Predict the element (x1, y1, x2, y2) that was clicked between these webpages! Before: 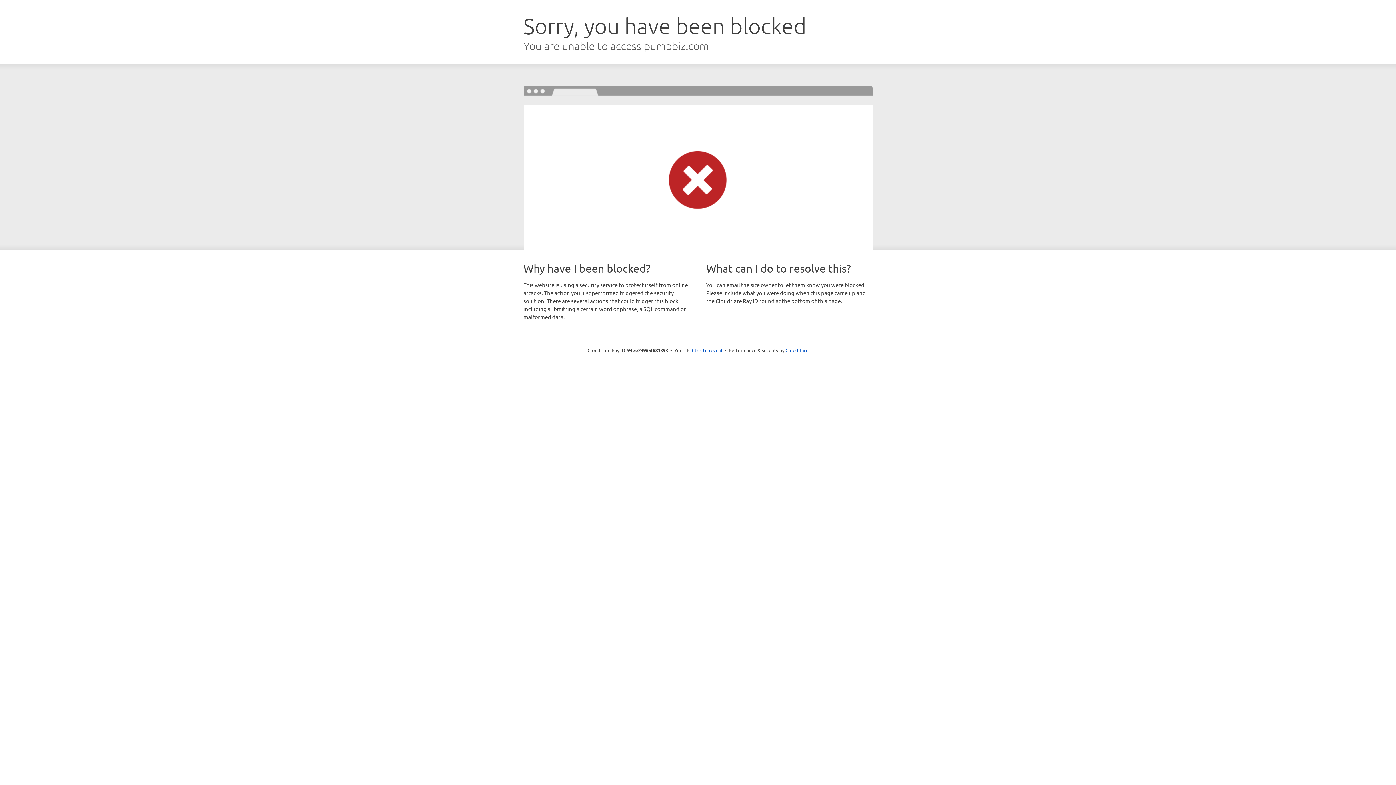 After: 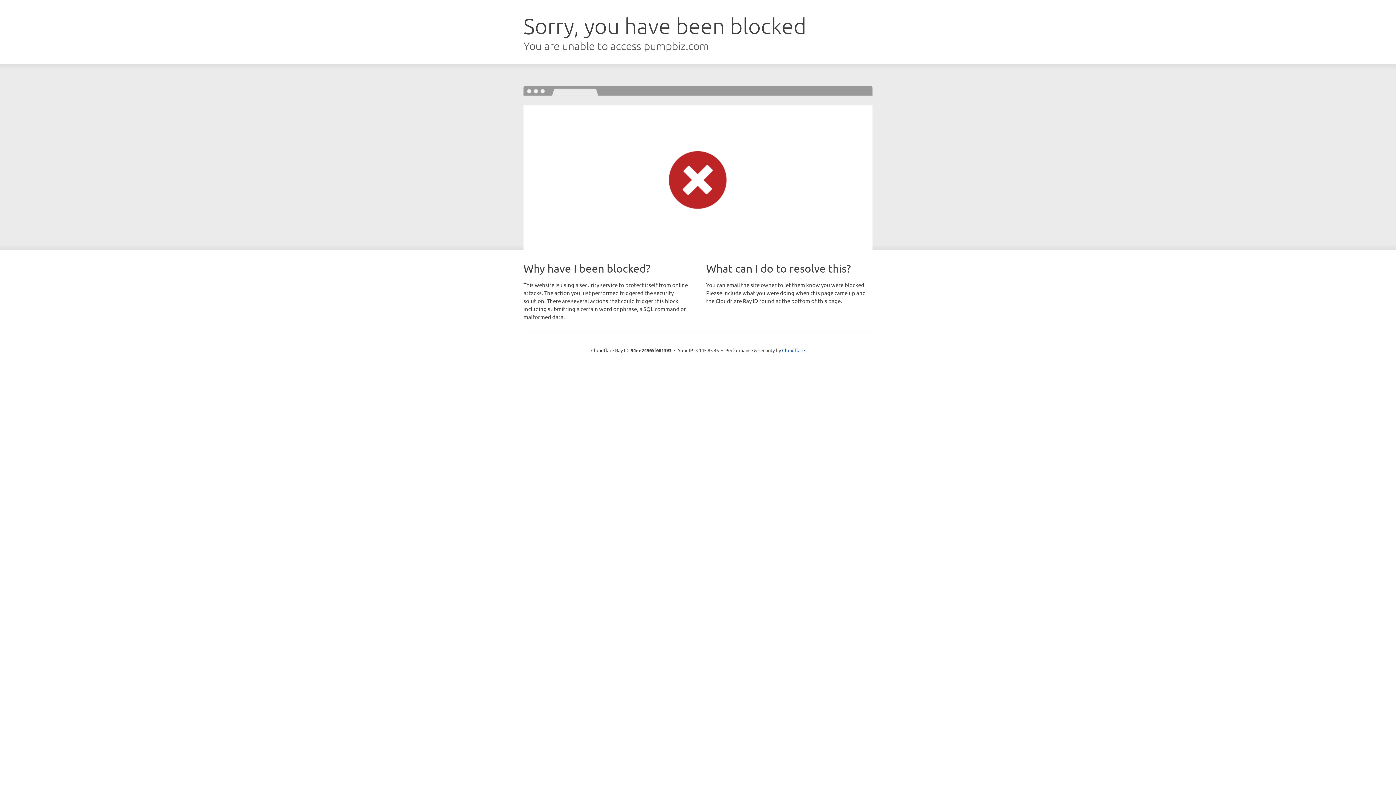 Action: label: Click to reveal bbox: (692, 346, 722, 353)